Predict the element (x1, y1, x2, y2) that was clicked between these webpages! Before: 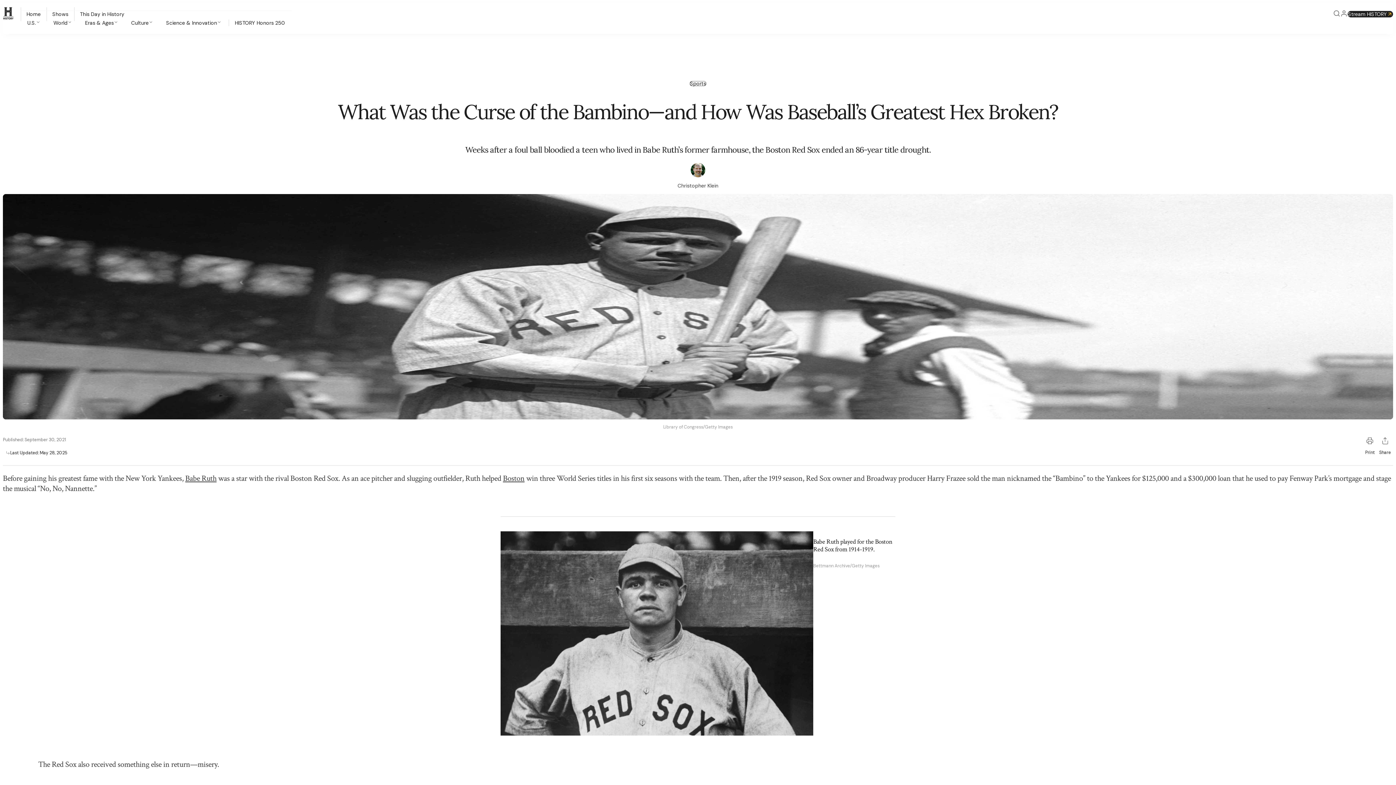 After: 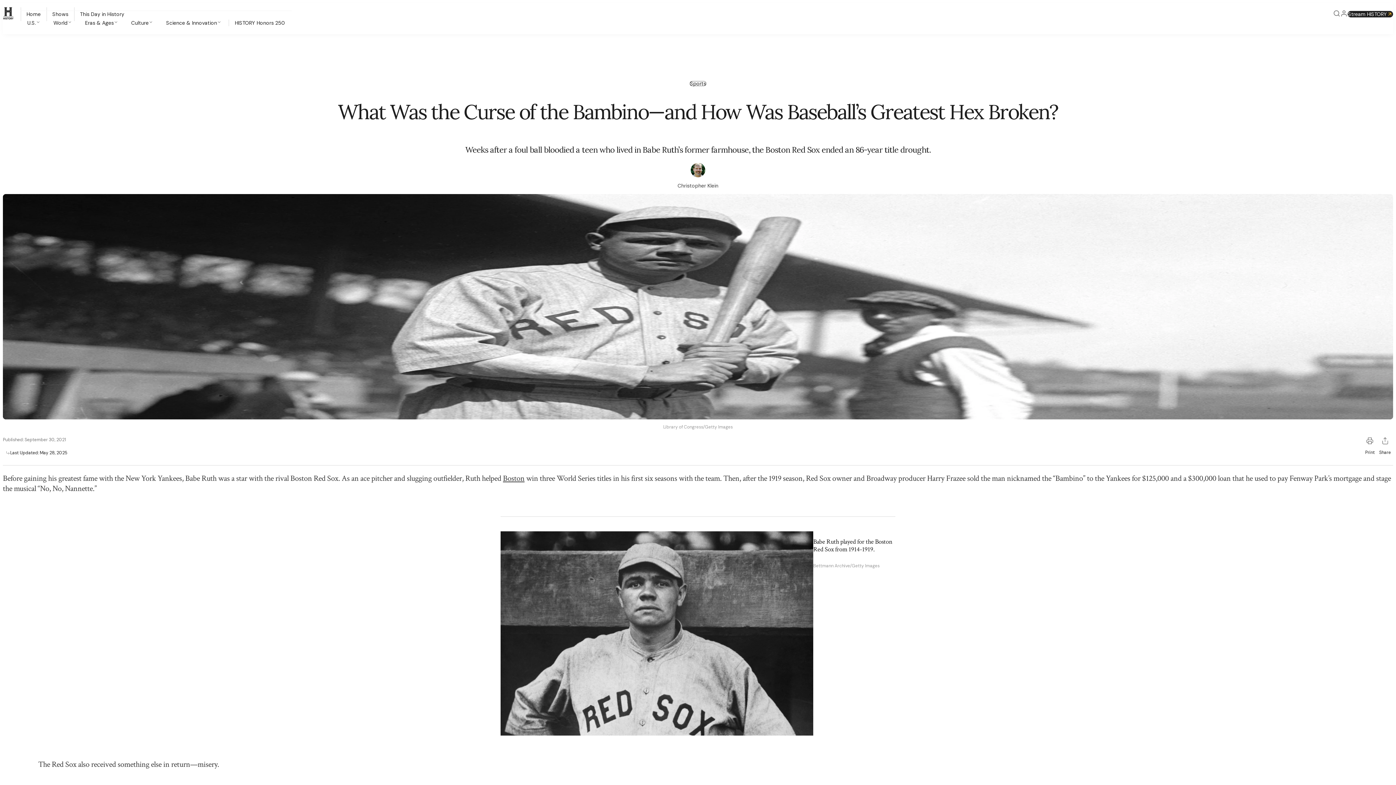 Action: label: Babe Ruth bbox: (185, 473, 216, 484)